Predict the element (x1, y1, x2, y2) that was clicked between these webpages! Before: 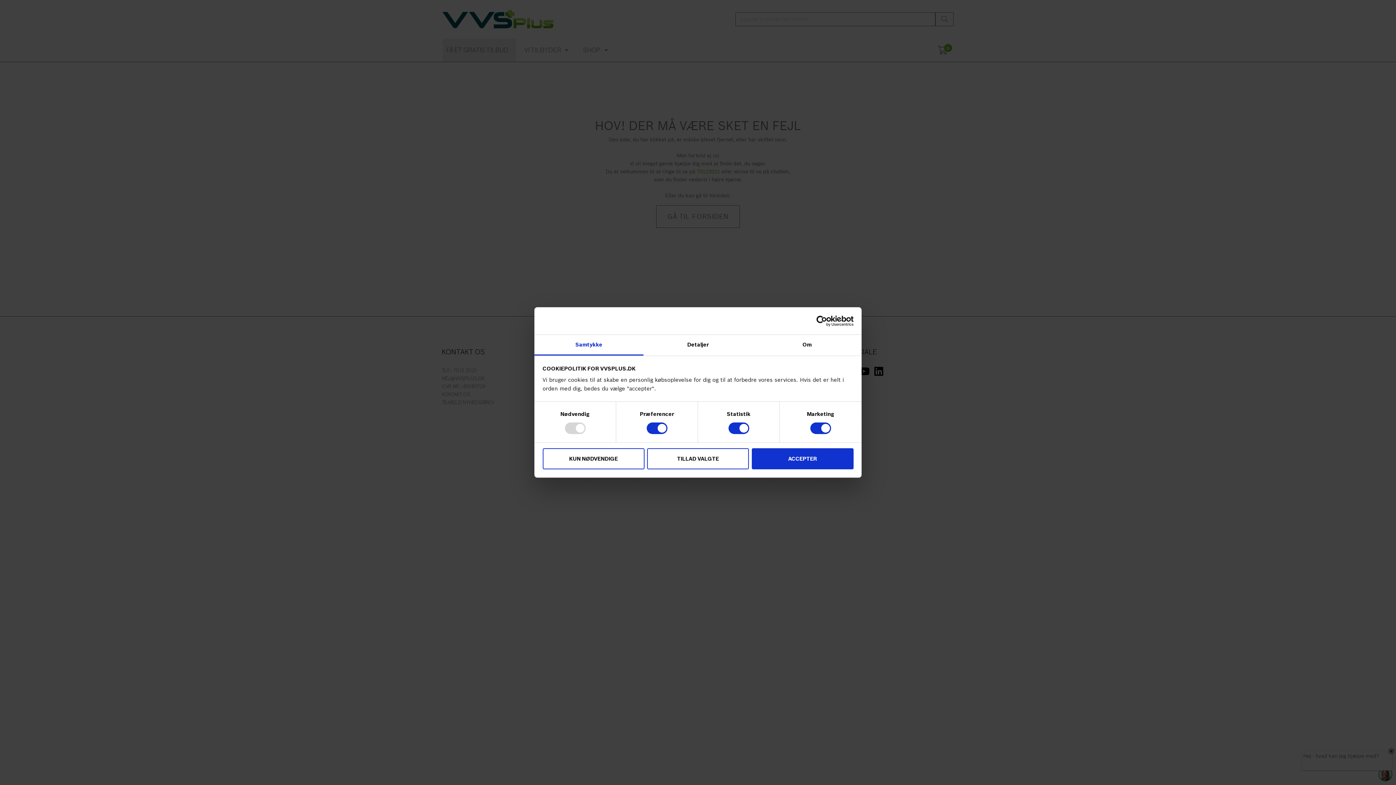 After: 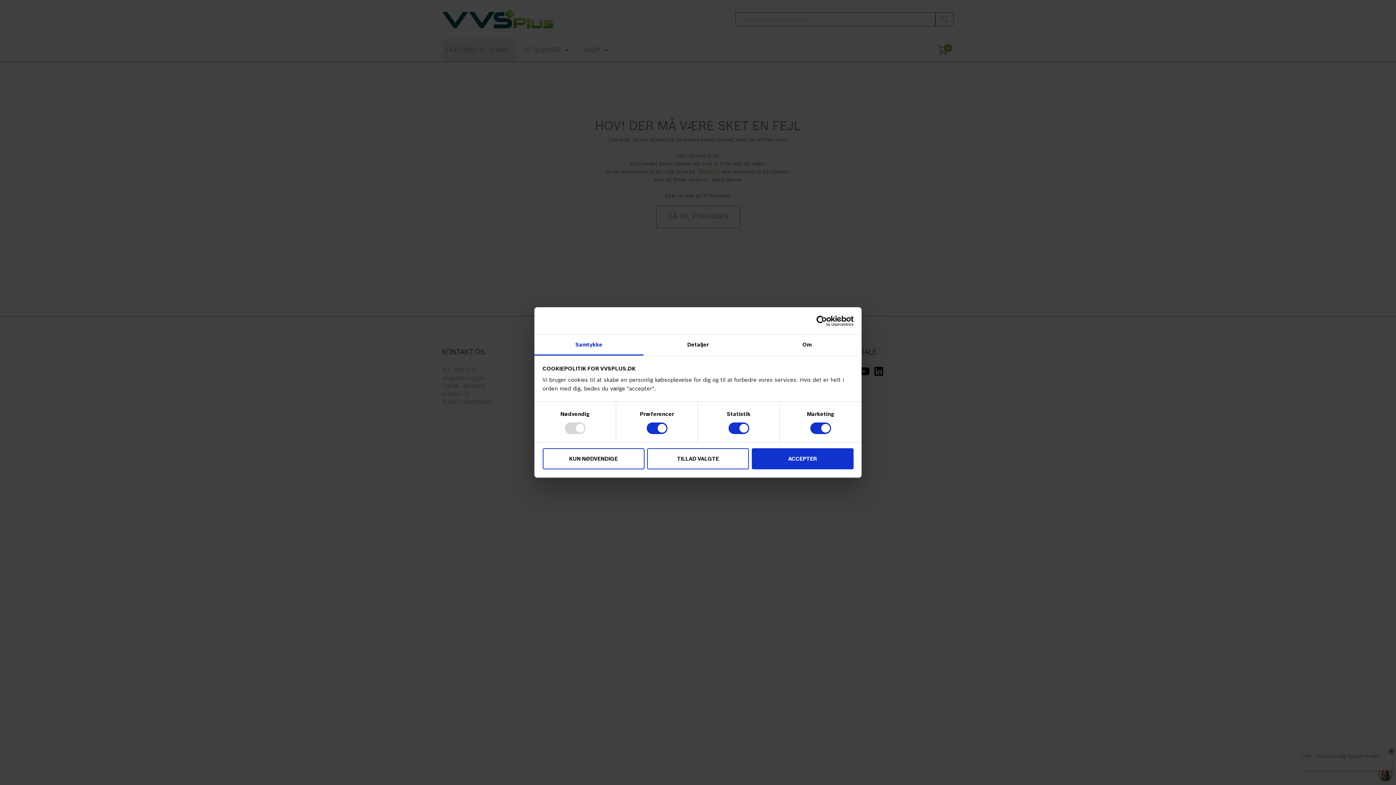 Action: label: Usercentrics Cookiebot - opens in a new window bbox: (790, 315, 853, 326)